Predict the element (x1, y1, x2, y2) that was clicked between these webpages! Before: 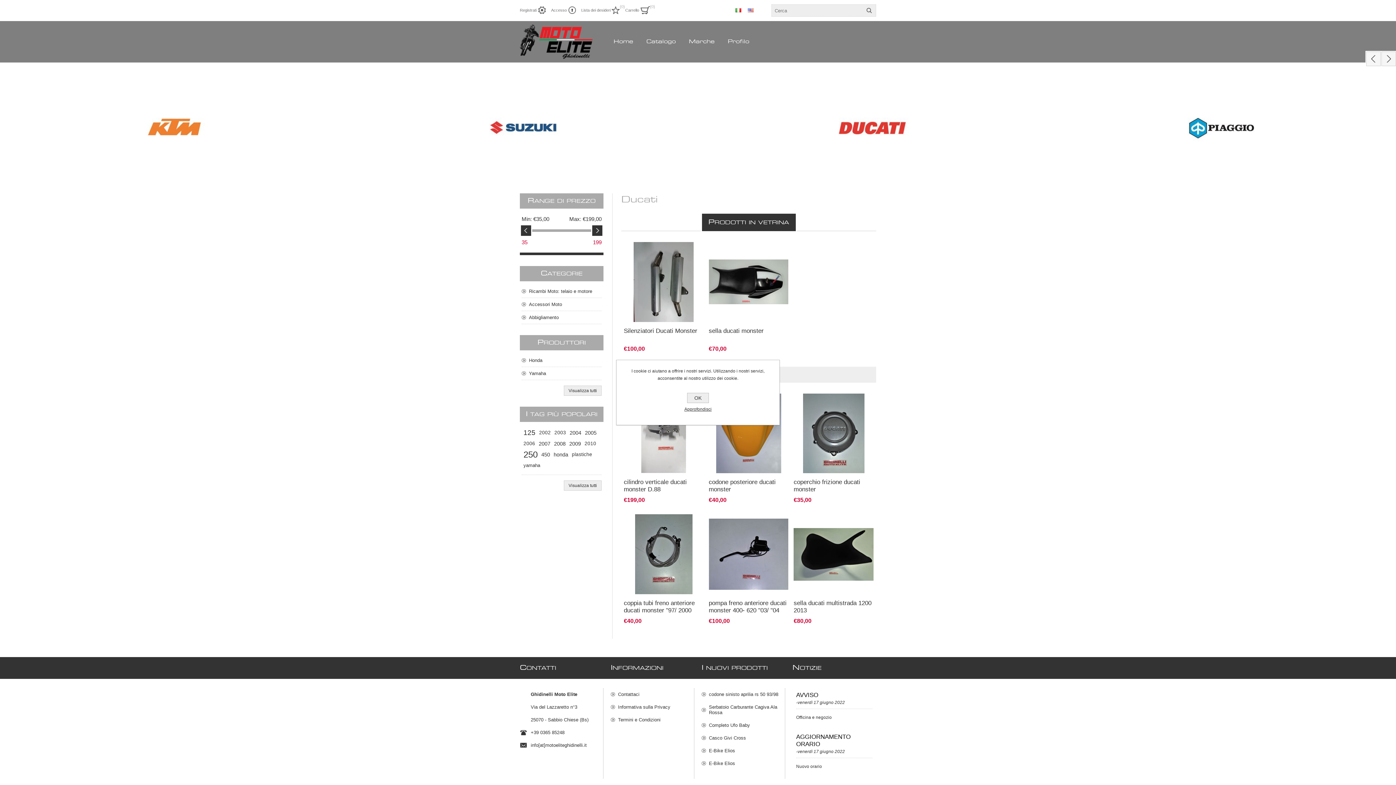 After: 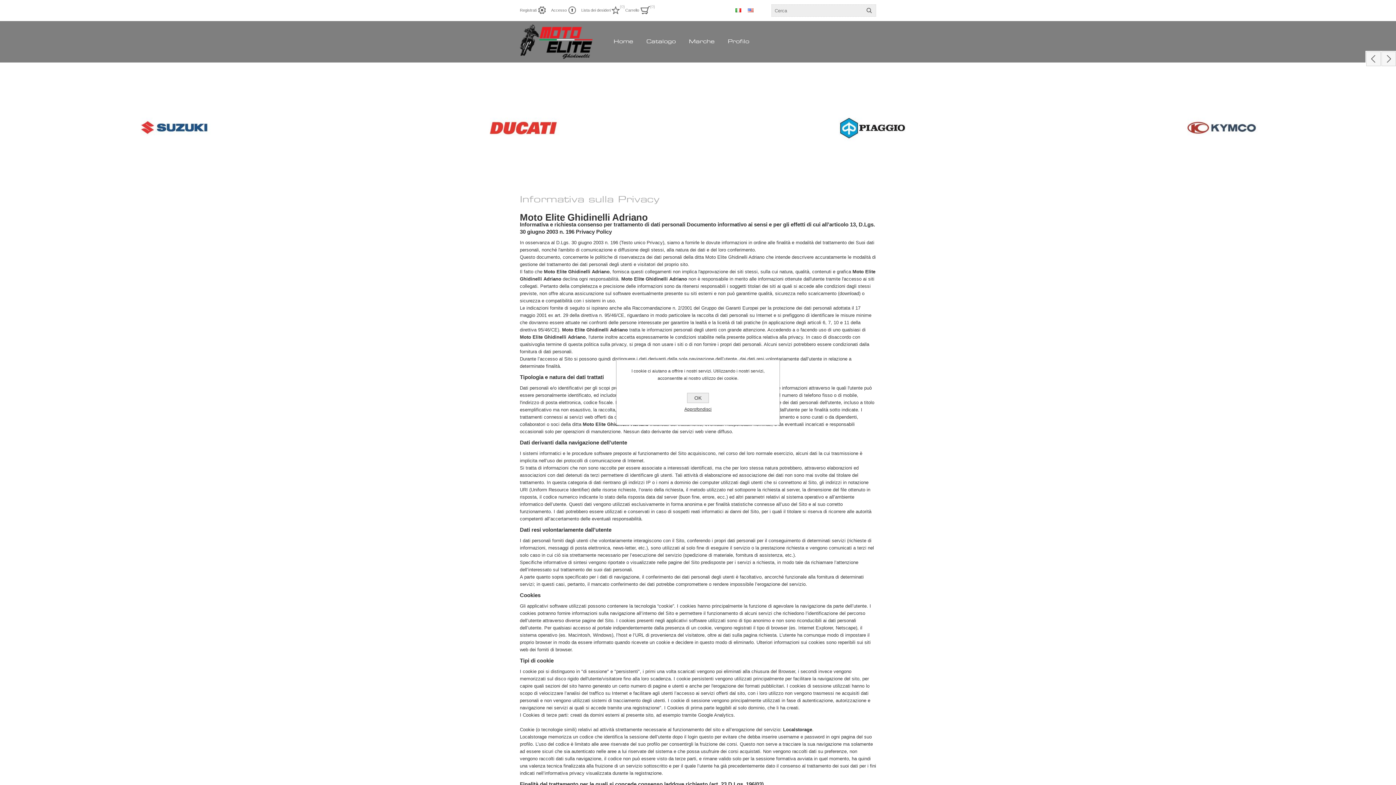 Action: label: Informativa sulla Privacy bbox: (610, 701, 694, 713)